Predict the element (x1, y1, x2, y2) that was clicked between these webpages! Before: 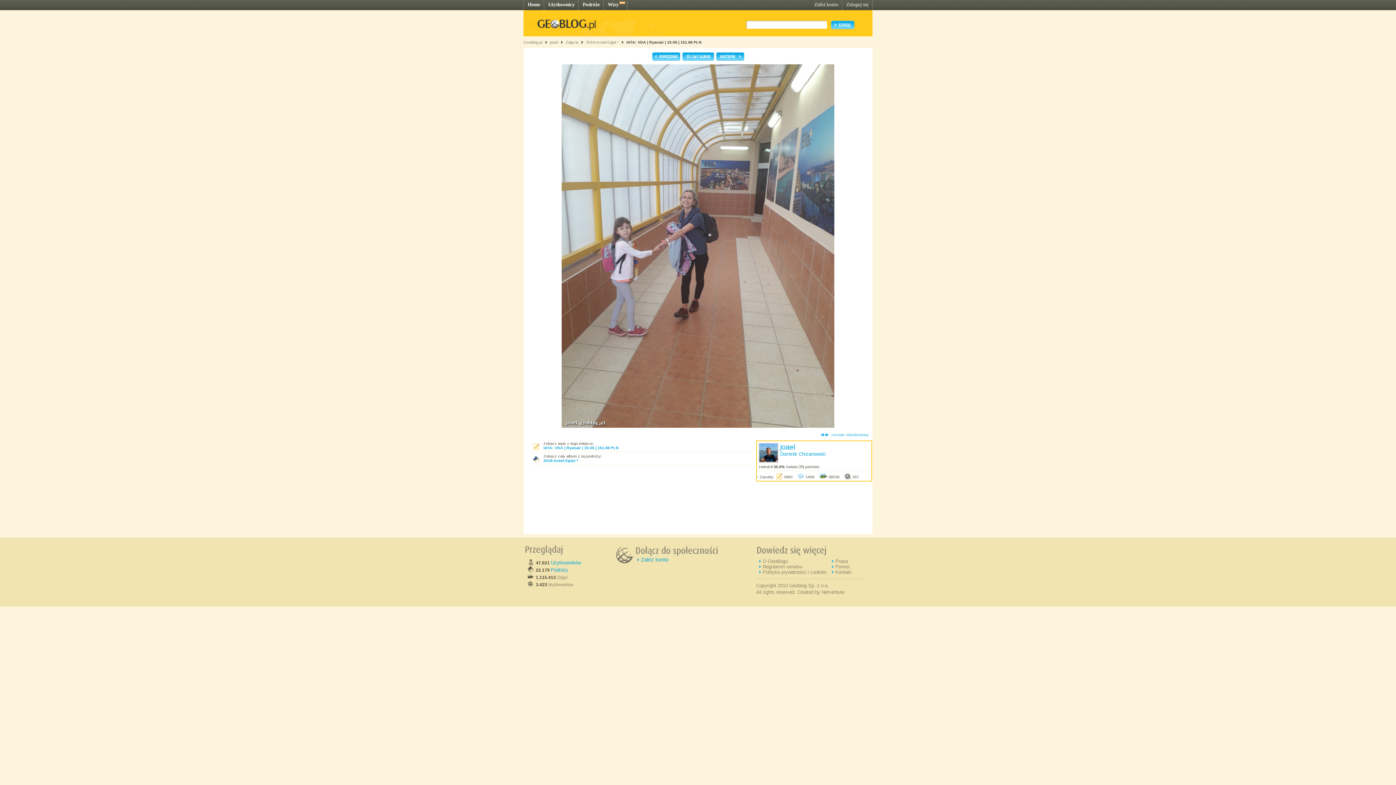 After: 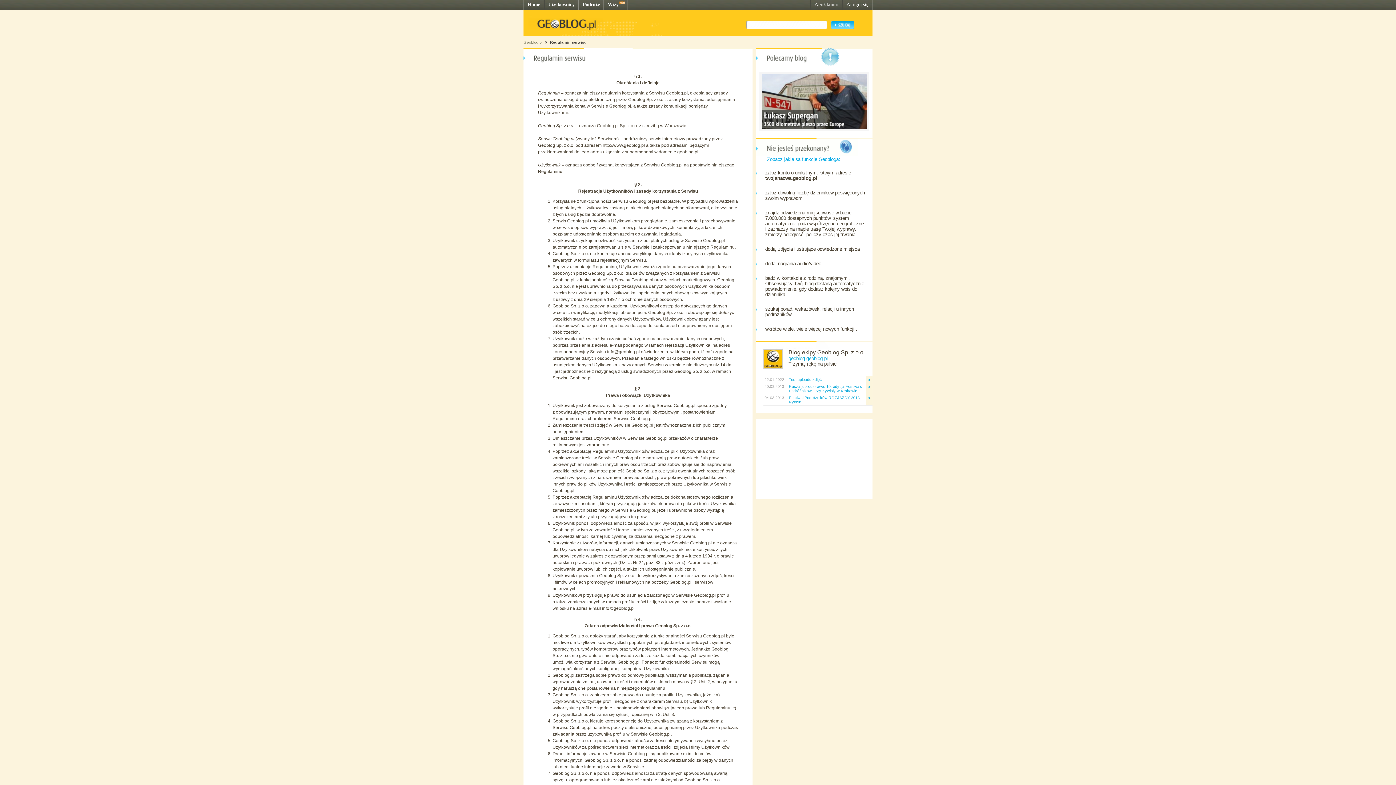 Action: bbox: (762, 564, 802, 569) label: Regulamin serwisu